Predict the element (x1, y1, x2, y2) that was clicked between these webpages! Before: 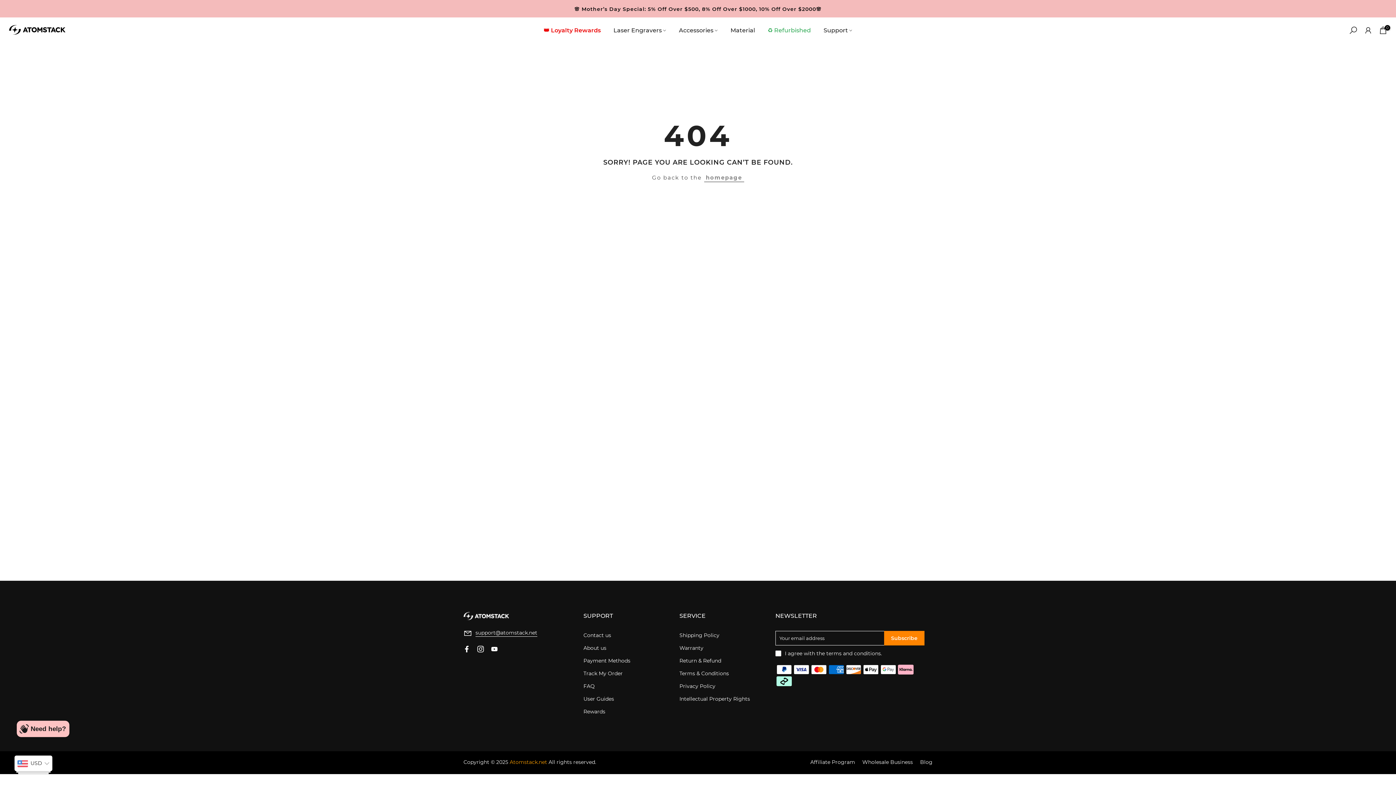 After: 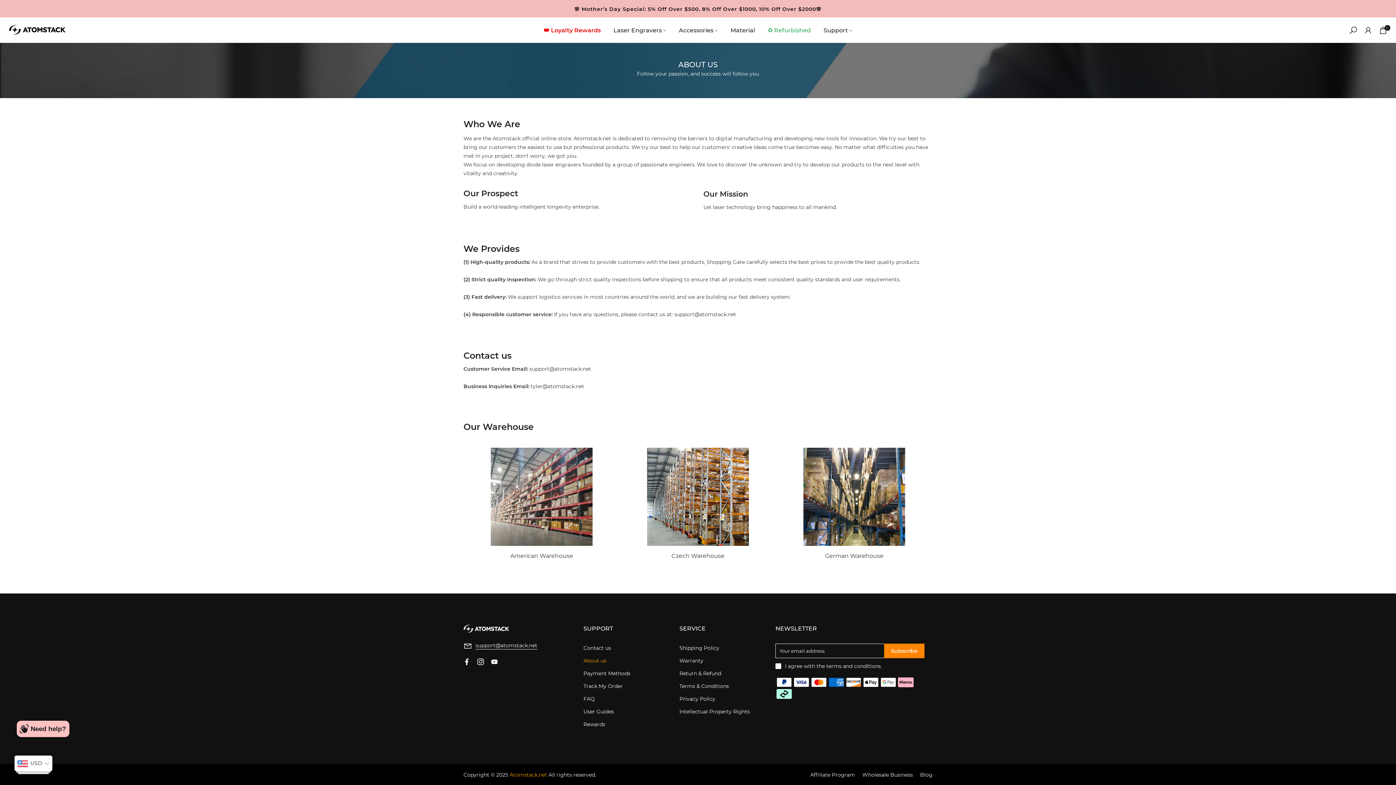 Action: bbox: (583, 645, 606, 651) label: About us